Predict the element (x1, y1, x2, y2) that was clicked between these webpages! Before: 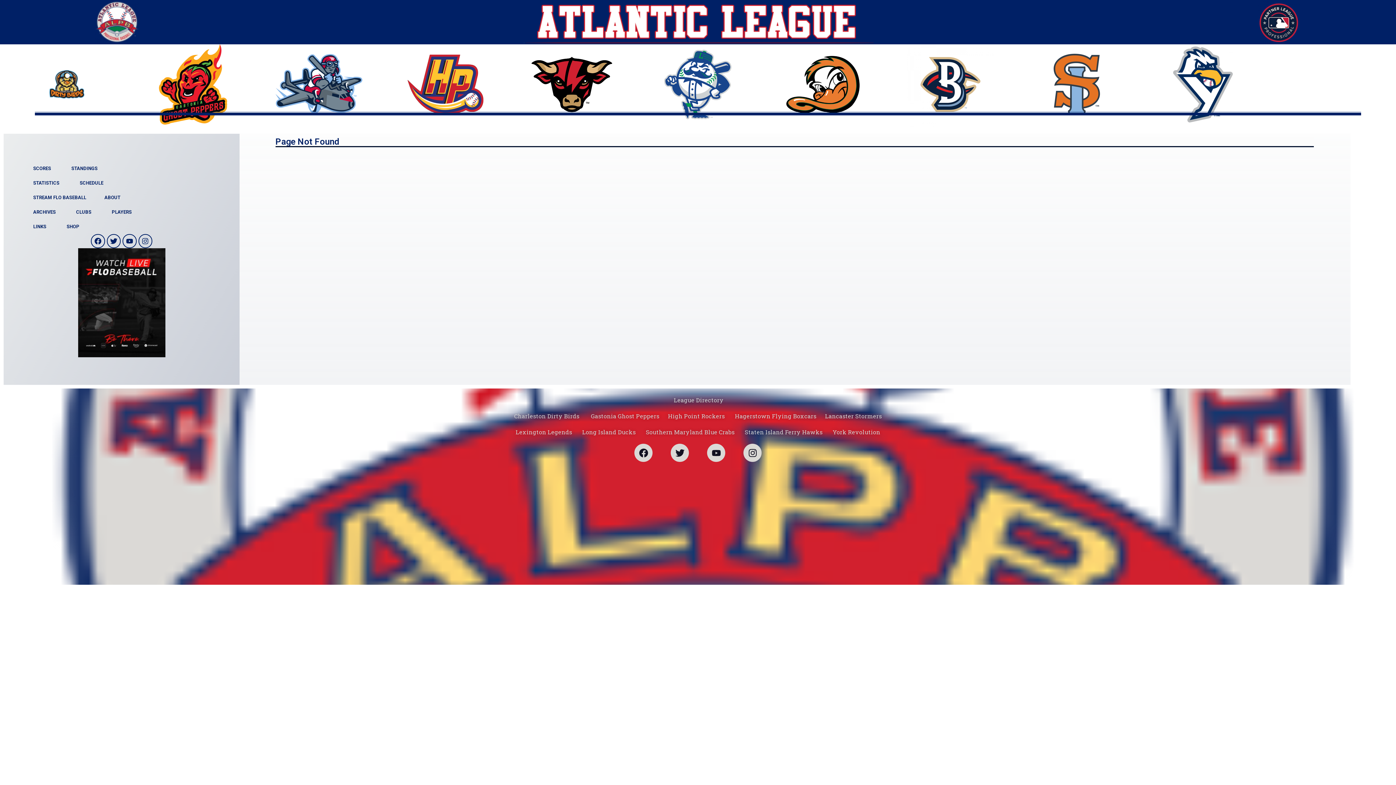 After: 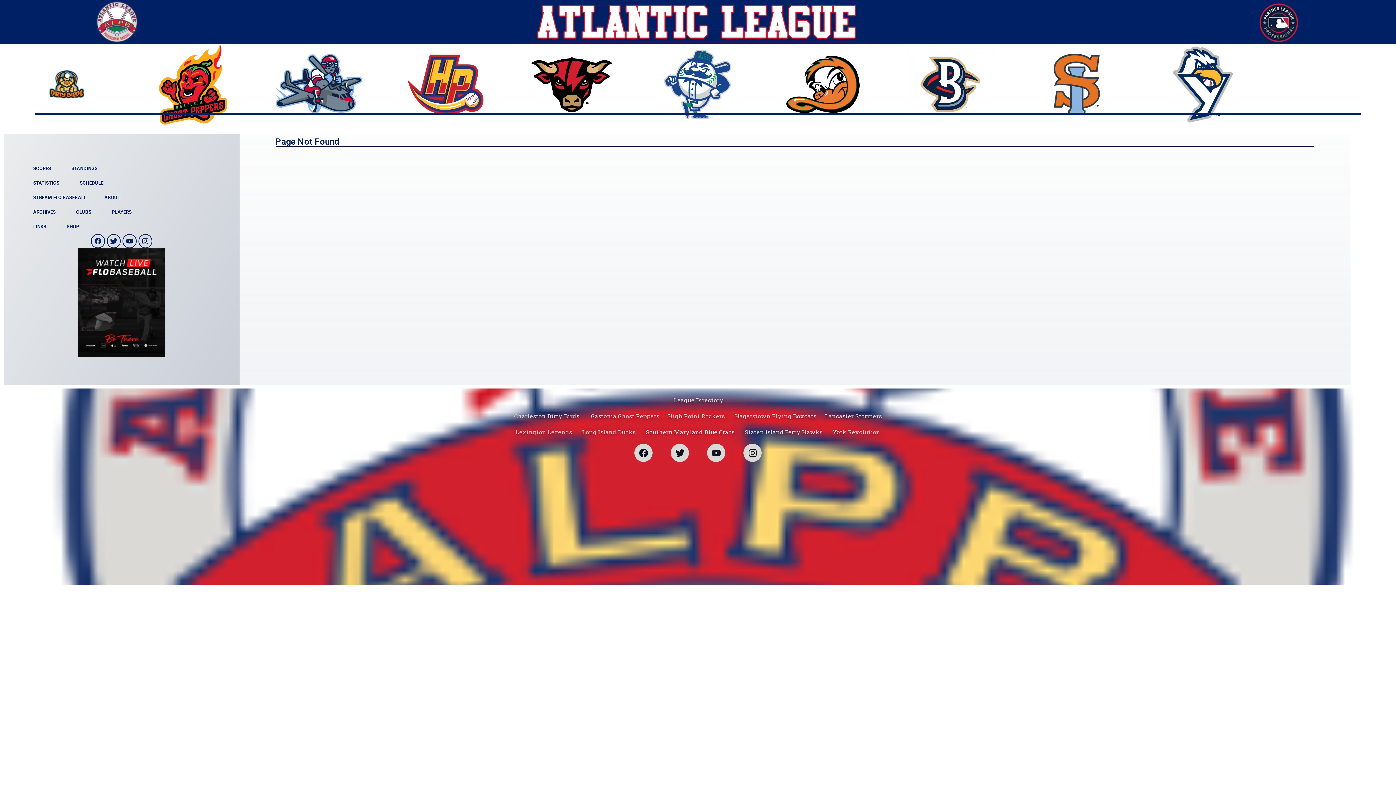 Action: label:  Southern Maryland Blue Crabs  bbox: (644, 428, 736, 436)